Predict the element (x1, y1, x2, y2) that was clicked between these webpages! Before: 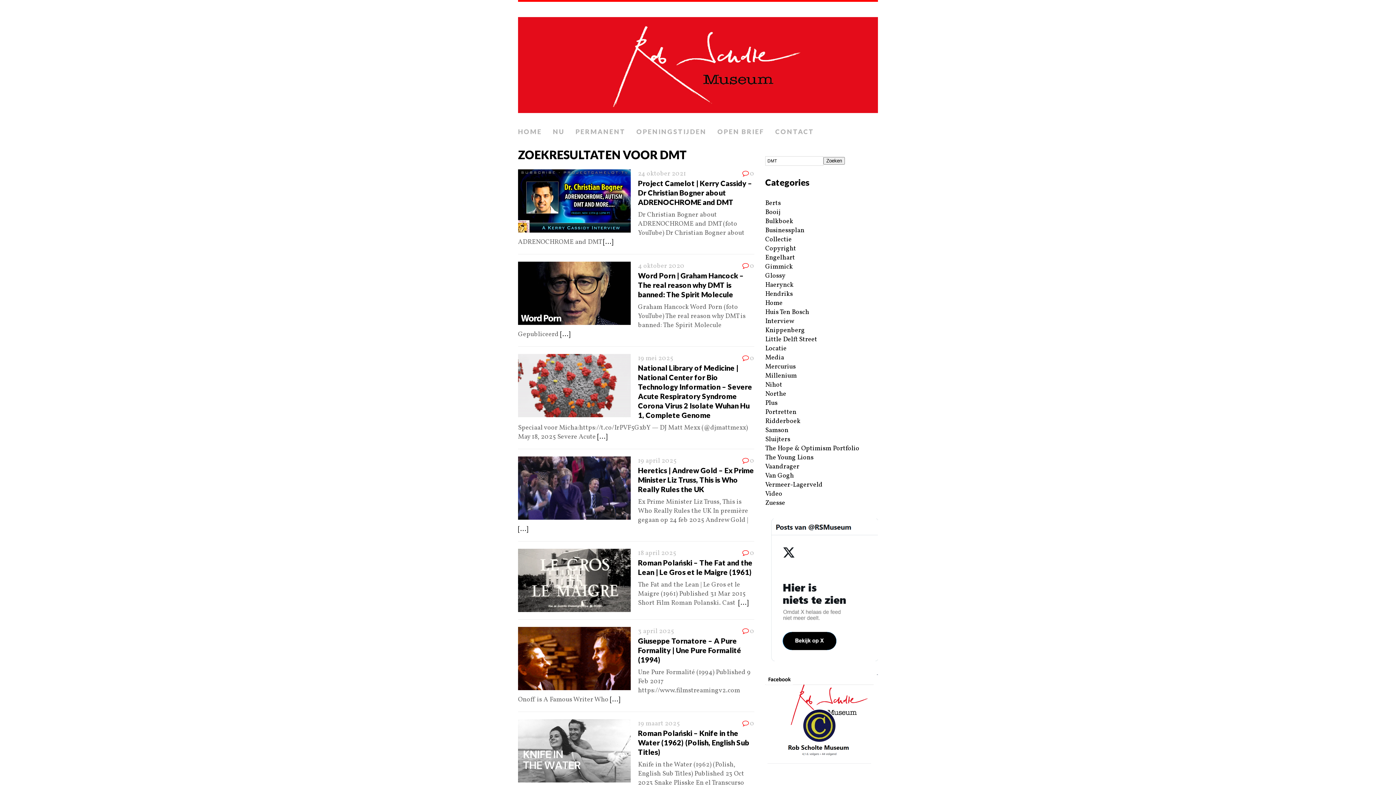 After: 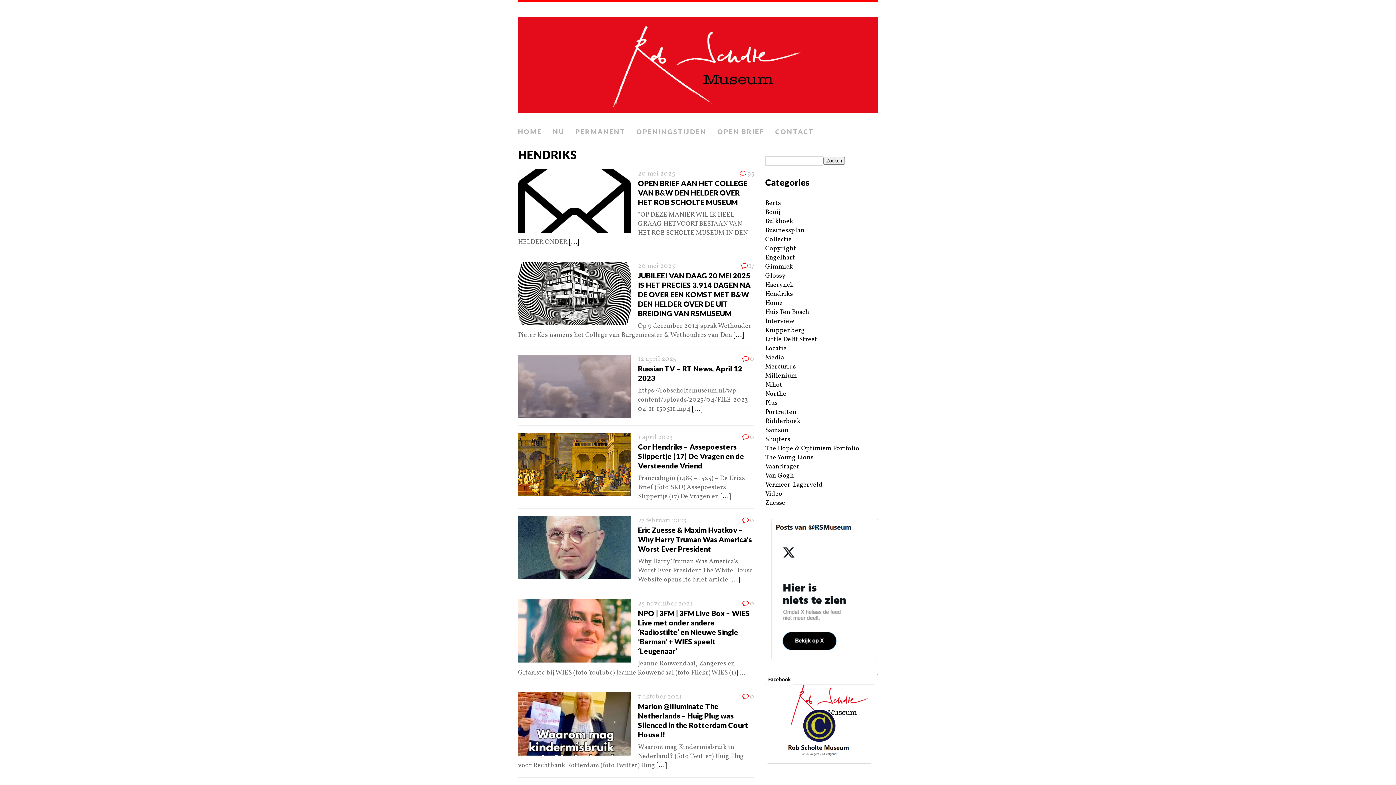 Action: label: Hendriks bbox: (765, 289, 793, 298)